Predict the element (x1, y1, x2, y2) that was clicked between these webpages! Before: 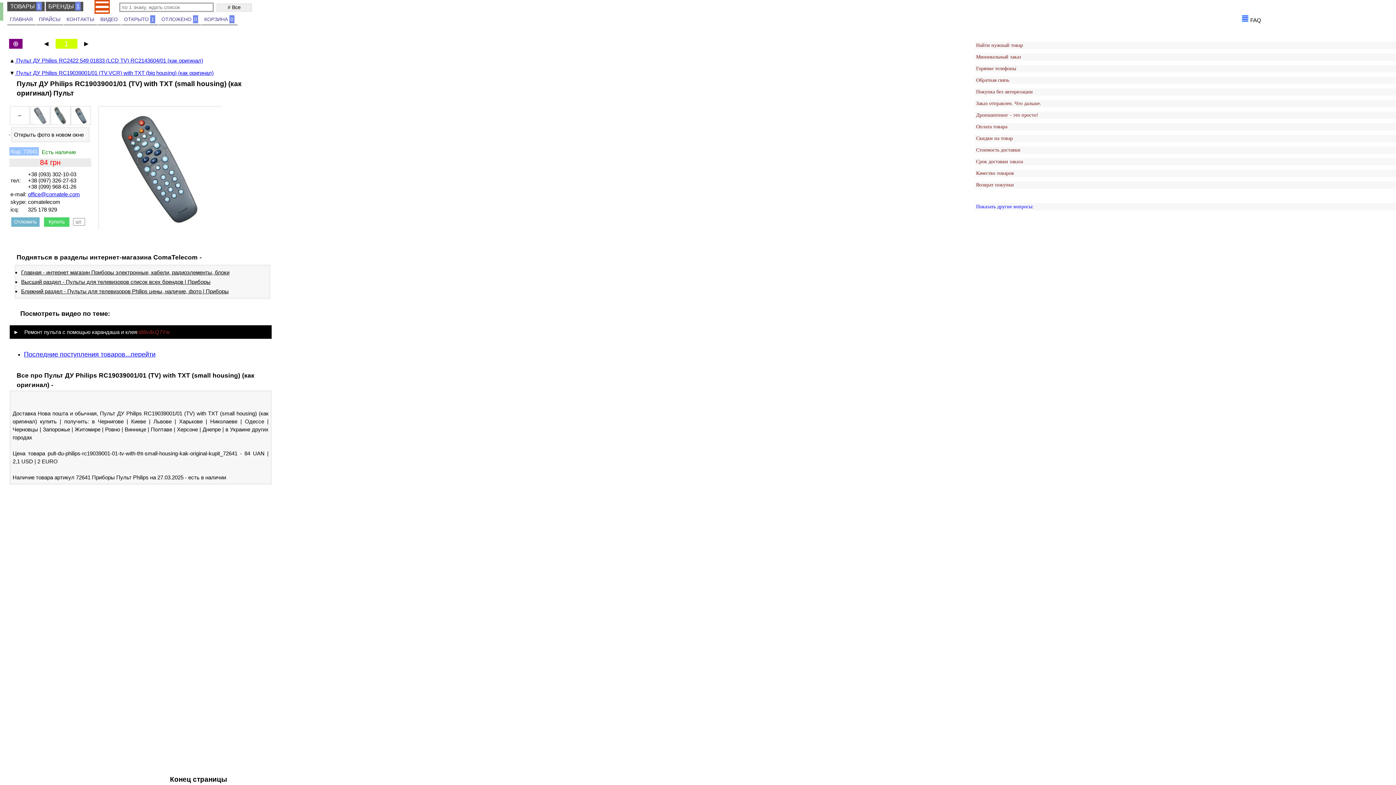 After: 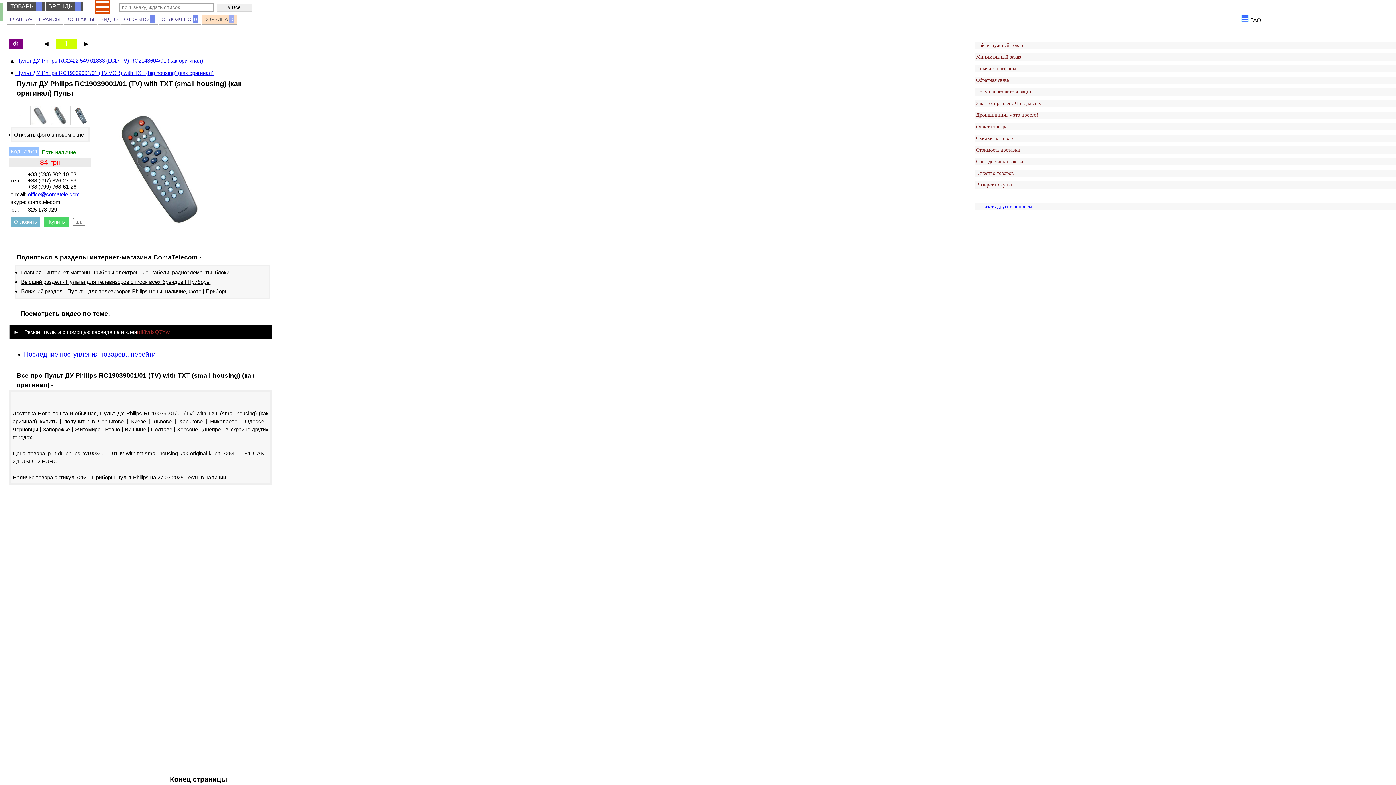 Action: label: КОРЗИНА 0 bbox: (201, 14, 237, 24)